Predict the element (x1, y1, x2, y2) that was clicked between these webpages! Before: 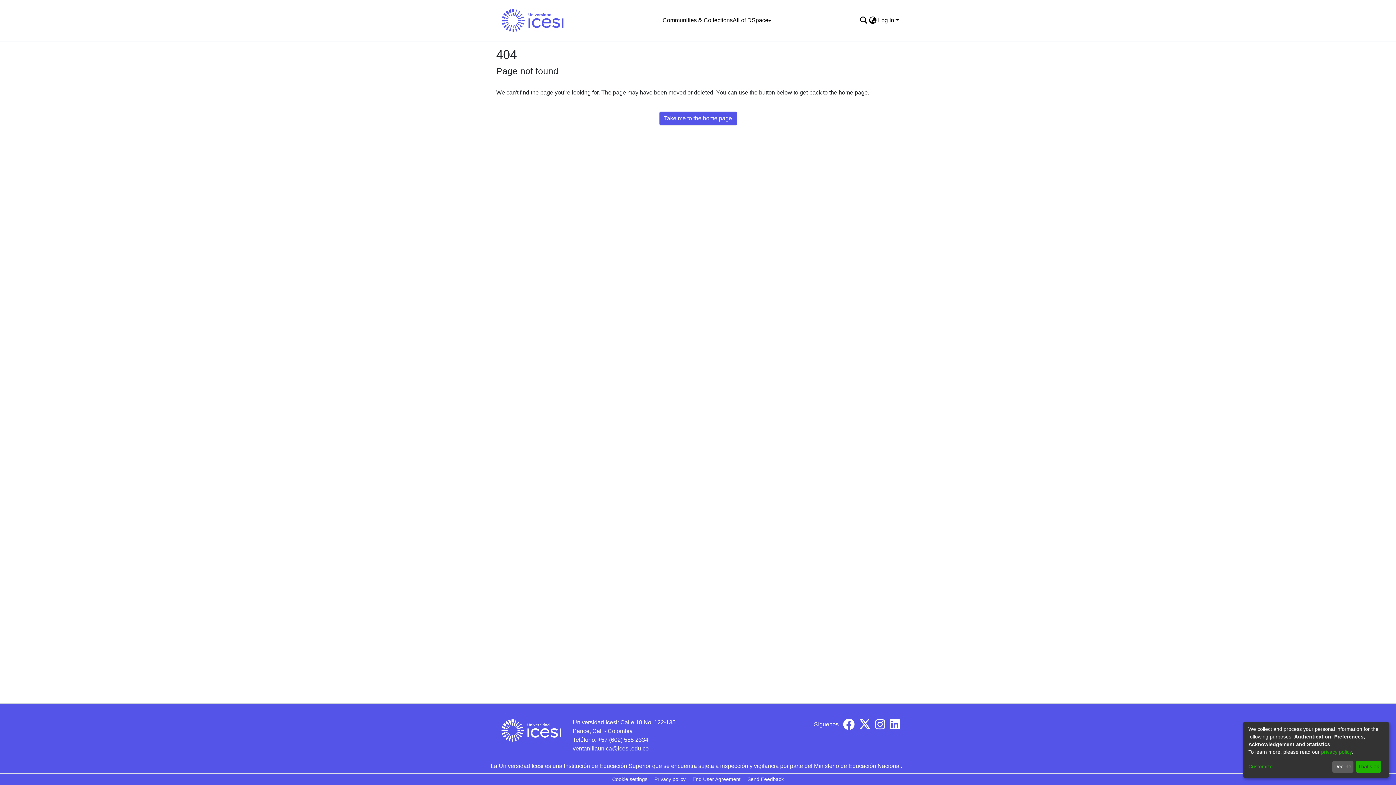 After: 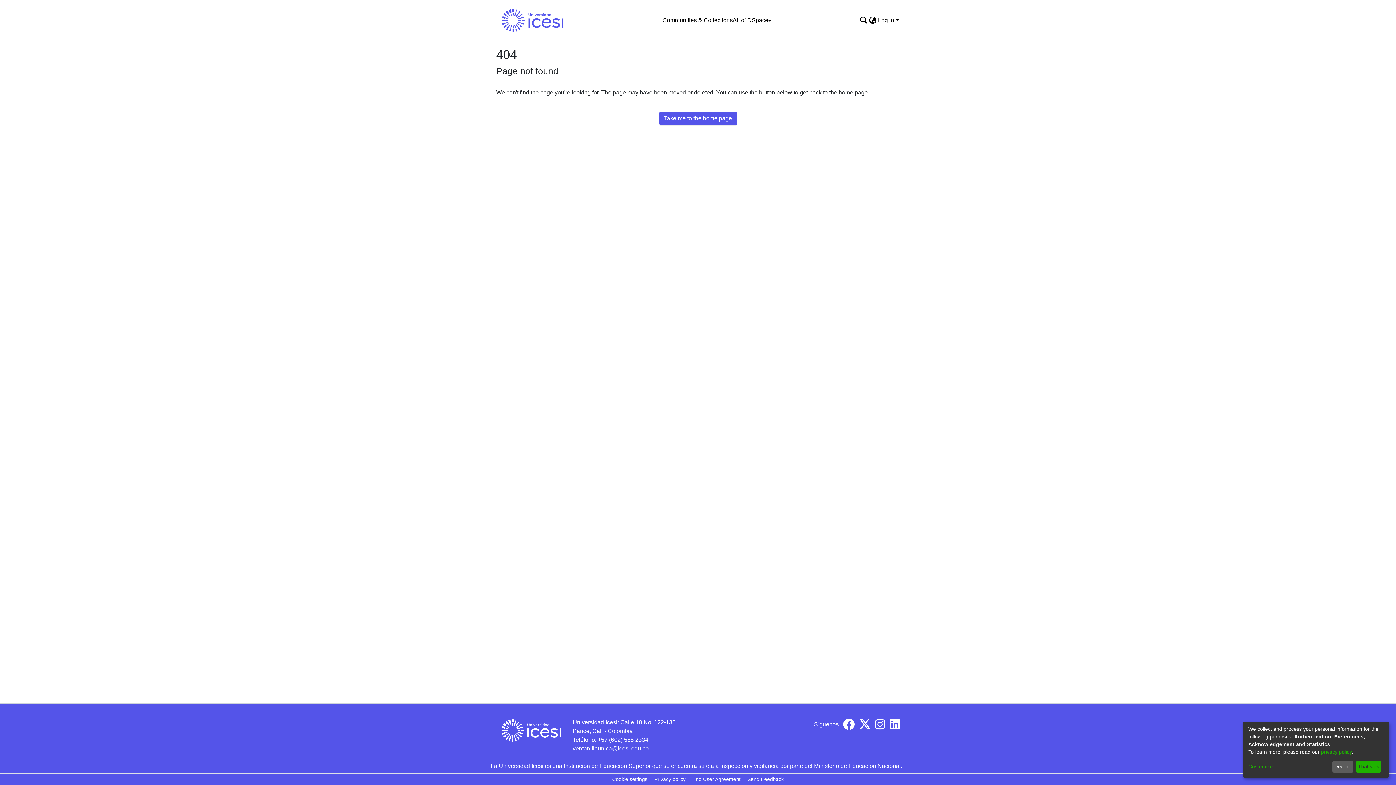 Action: bbox: (859, 724, 870, 730)